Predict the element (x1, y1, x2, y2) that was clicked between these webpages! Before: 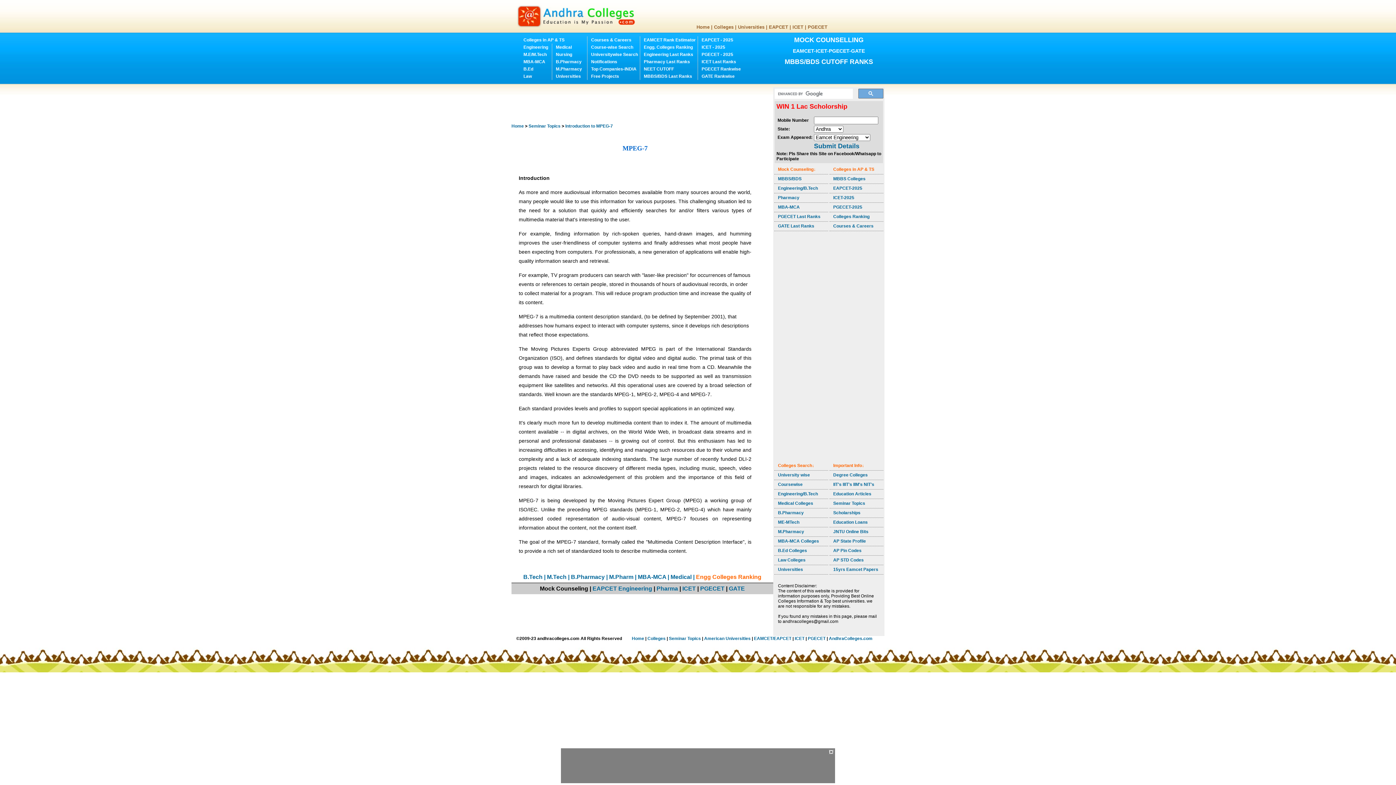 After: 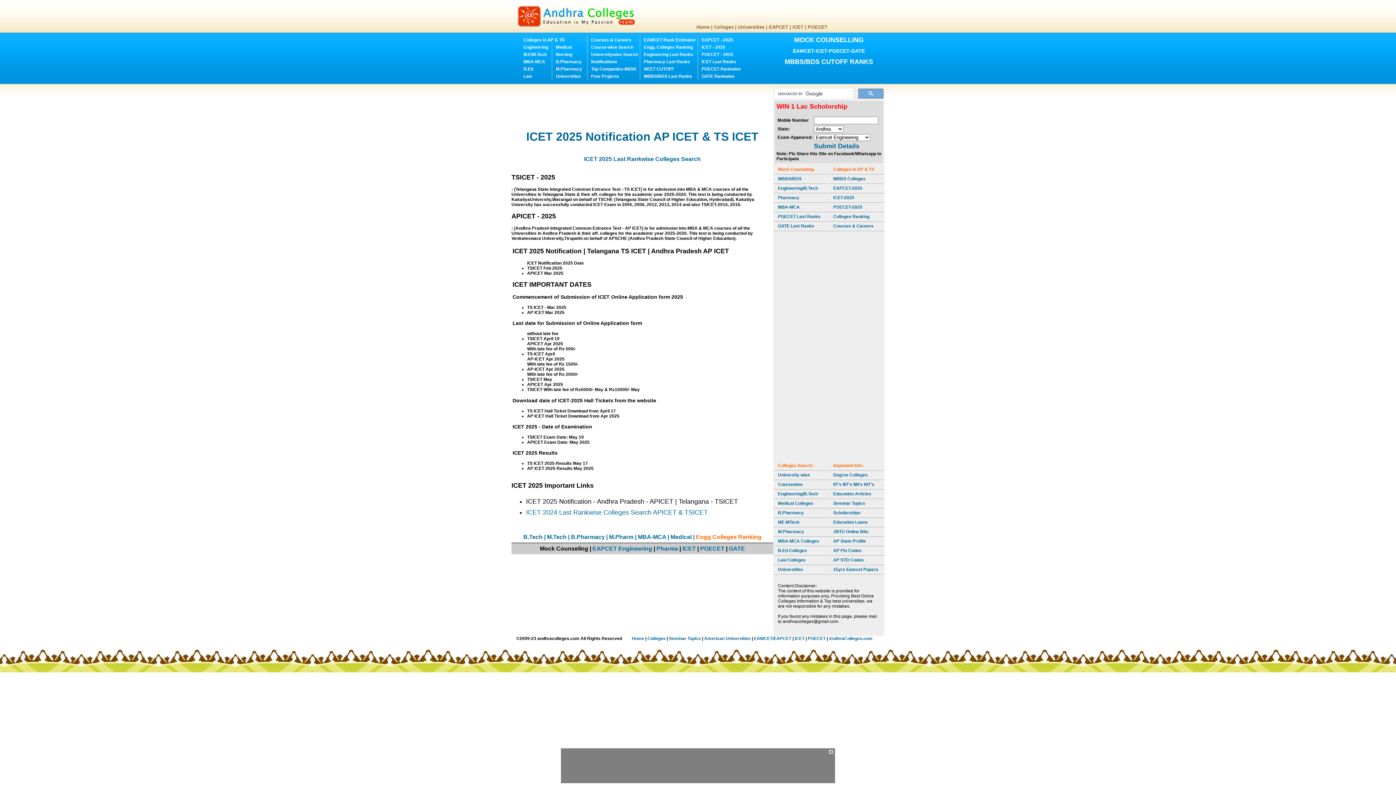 Action: label: ICET bbox: (794, 636, 804, 641)